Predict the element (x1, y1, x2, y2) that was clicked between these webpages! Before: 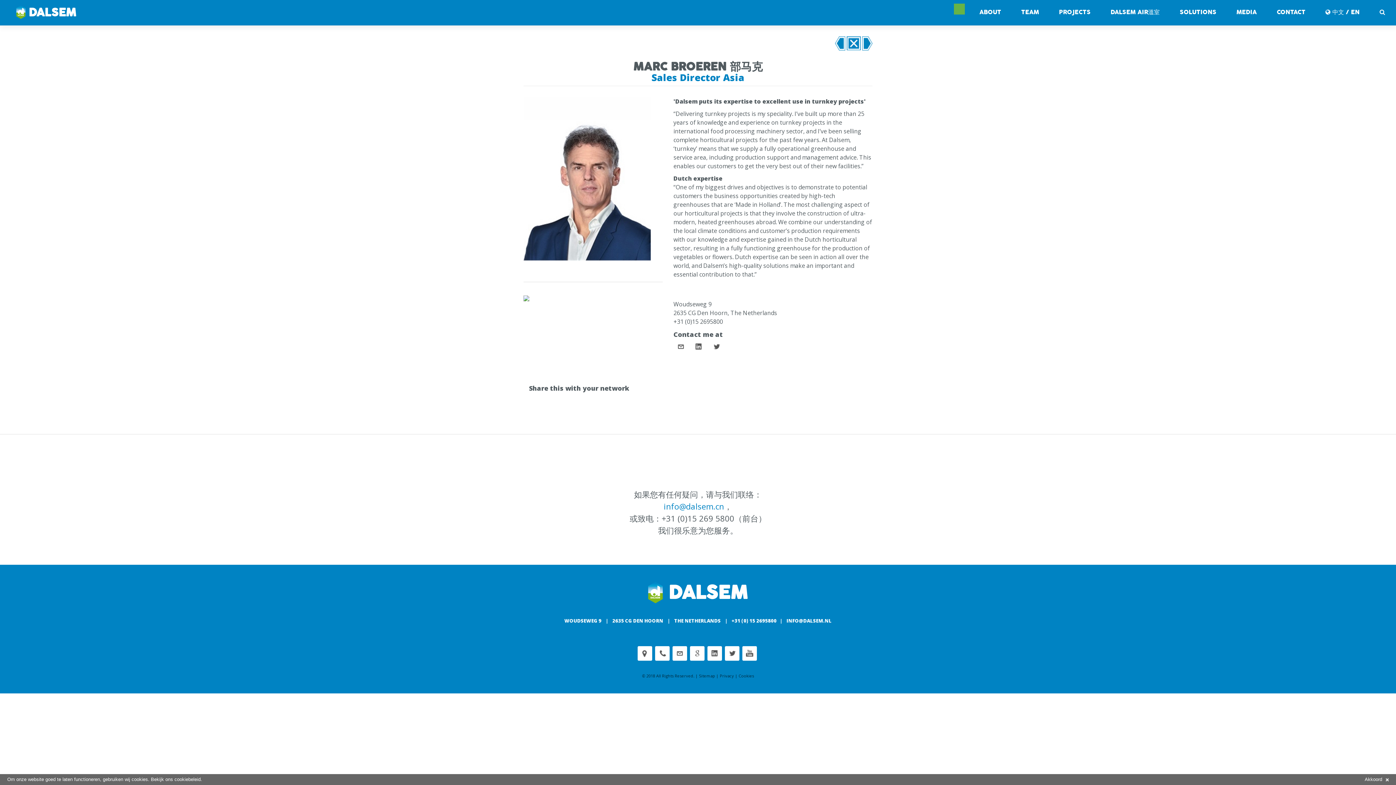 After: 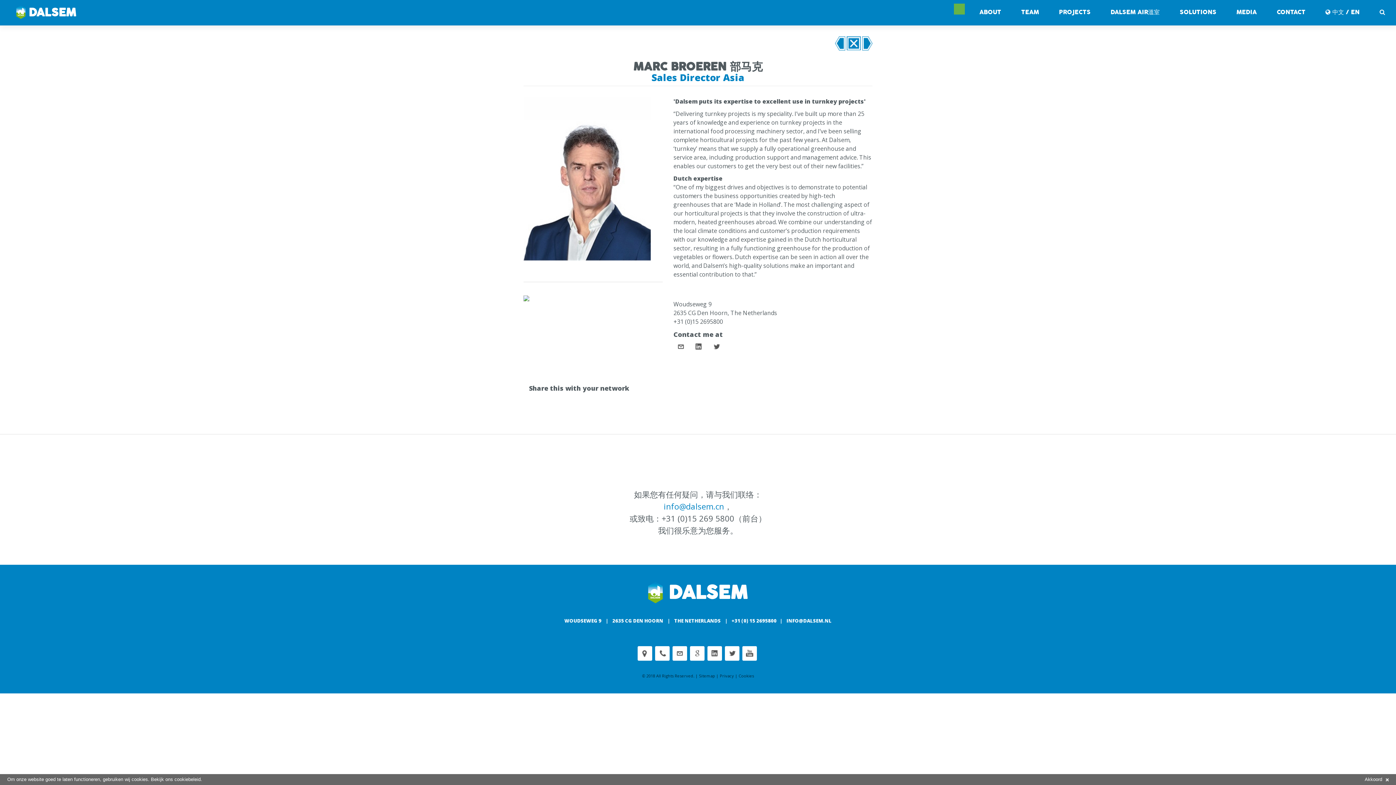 Action: bbox: (174, 777, 200, 782) label: cookiebeleid